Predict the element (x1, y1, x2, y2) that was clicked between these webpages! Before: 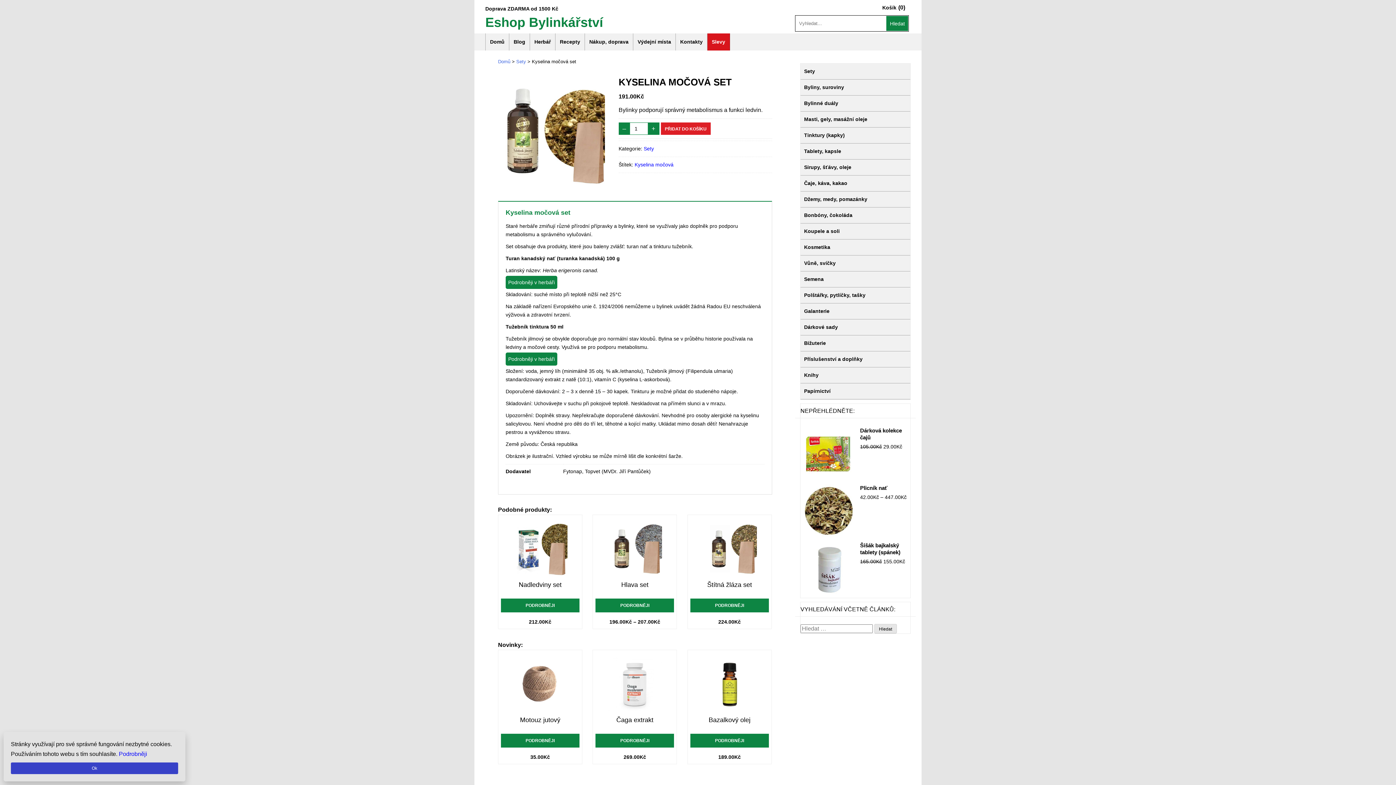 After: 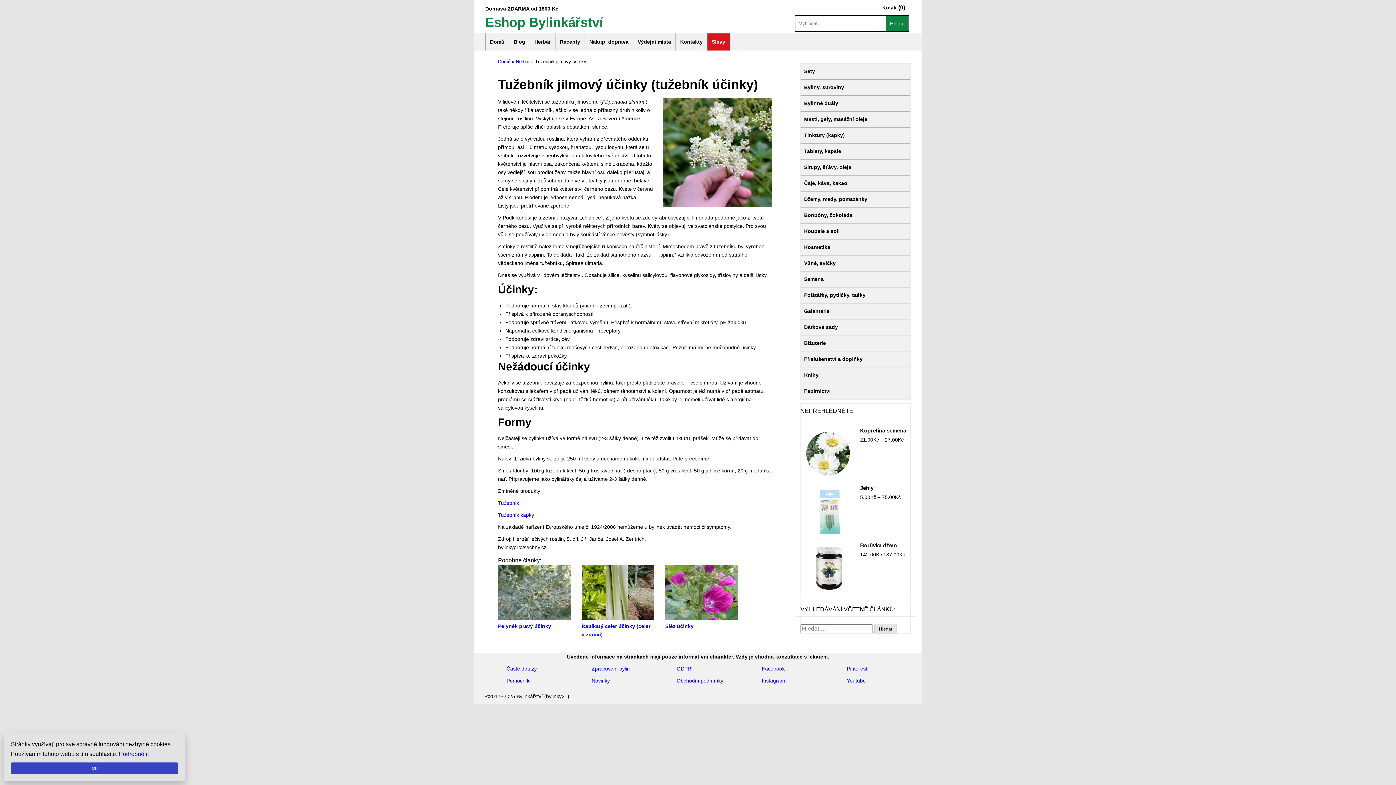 Action: bbox: (505, 352, 557, 365) label: Podrobněji v herbáři